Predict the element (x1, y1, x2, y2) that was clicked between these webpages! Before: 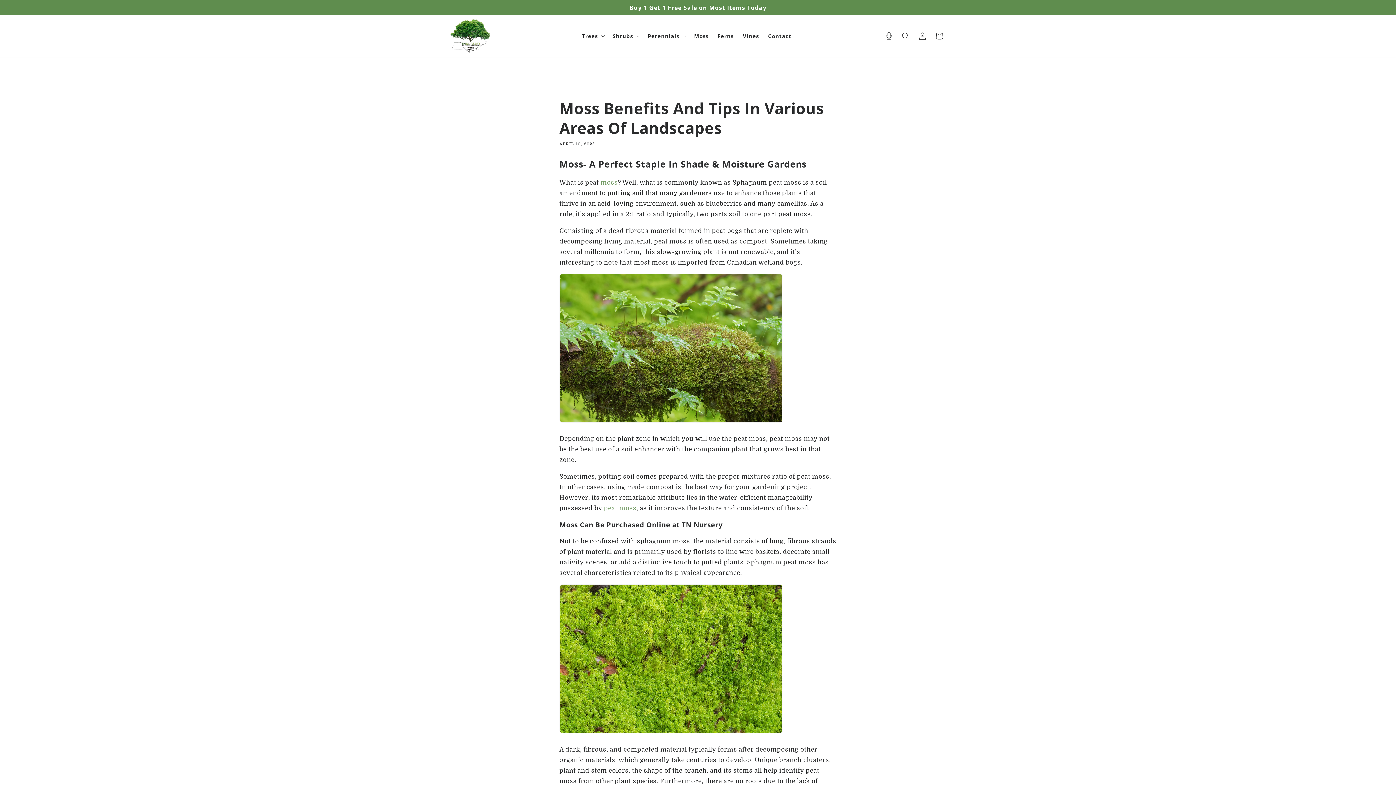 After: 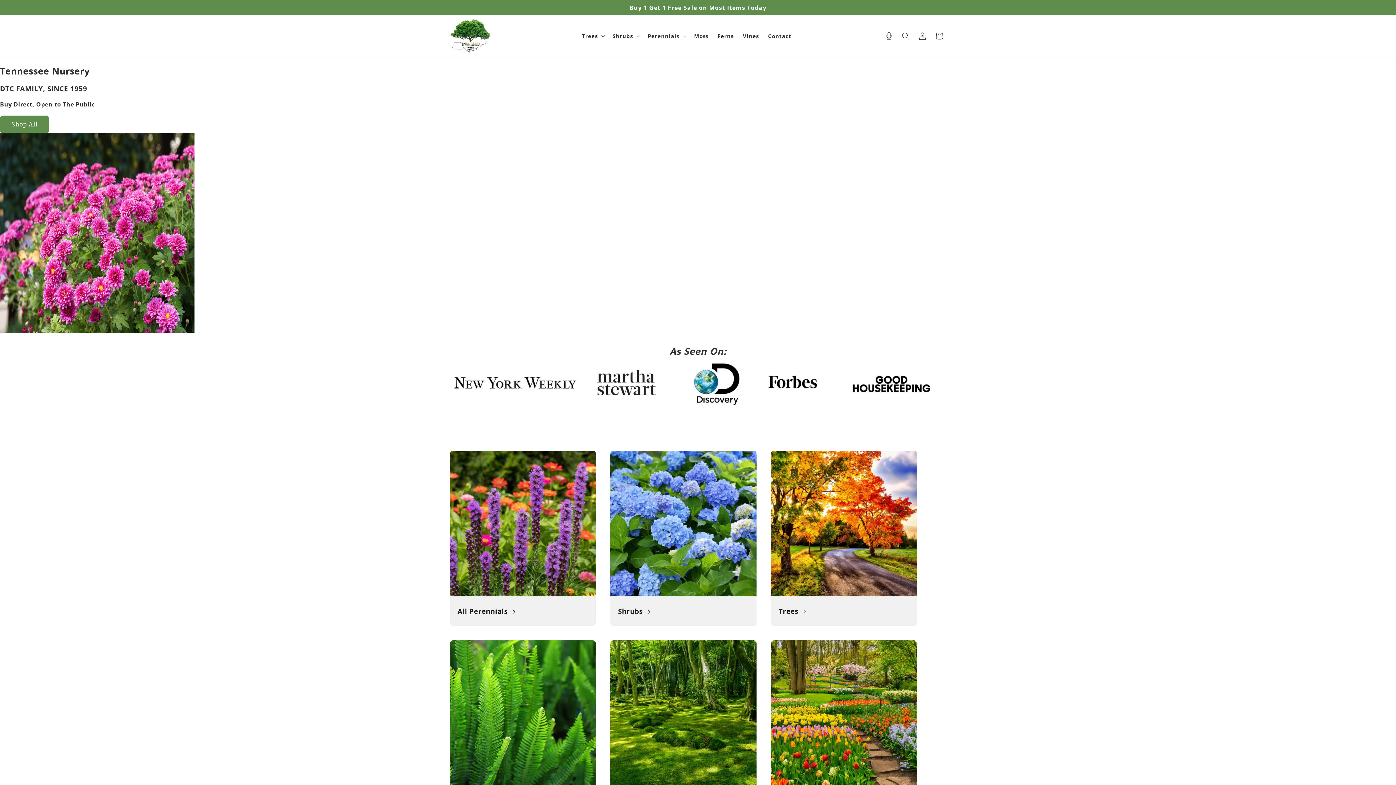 Action: bbox: (447, 16, 492, 55)